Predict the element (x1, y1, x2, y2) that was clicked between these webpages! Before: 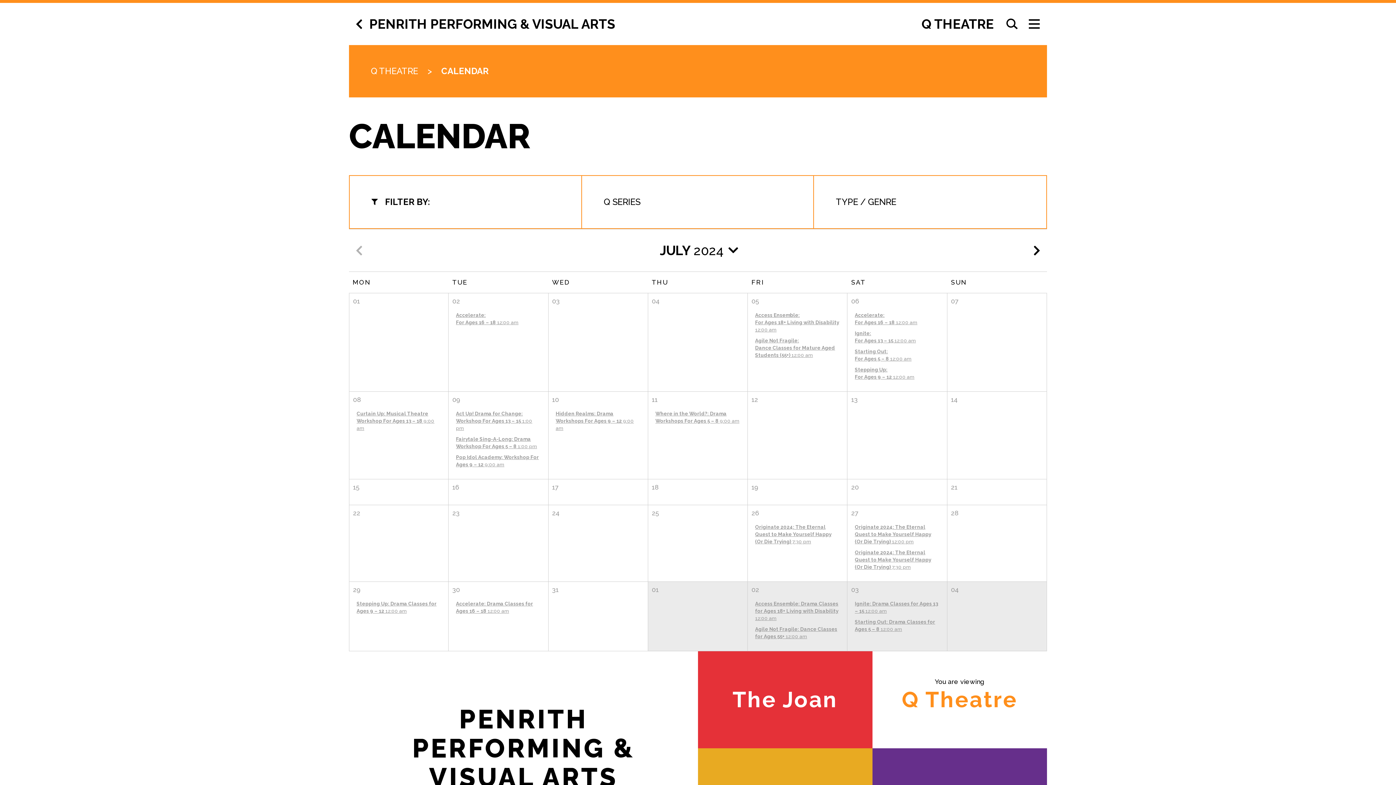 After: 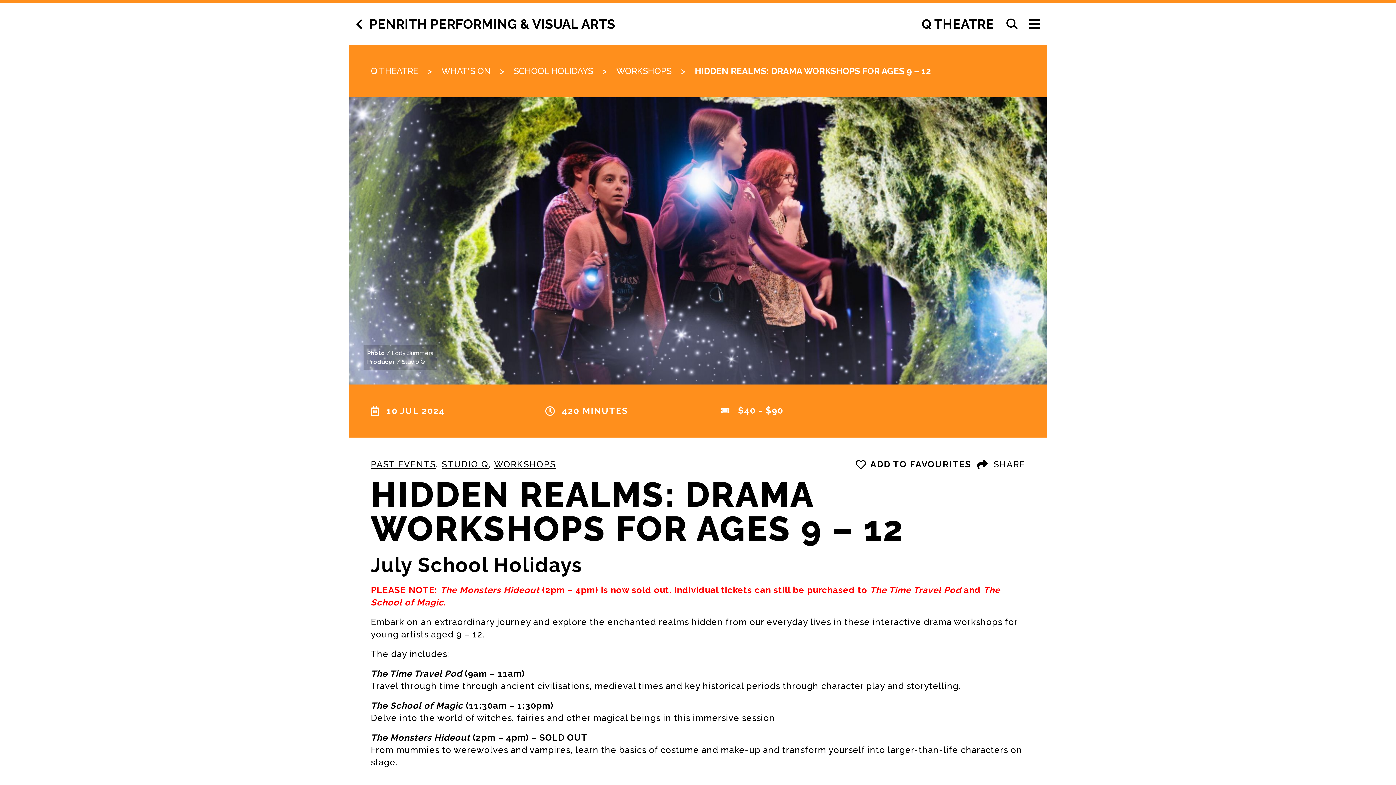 Action: bbox: (555, 410, 634, 431) label: Hidden Realms: Drama Workshops For Ages 9 – 12 9:00 am